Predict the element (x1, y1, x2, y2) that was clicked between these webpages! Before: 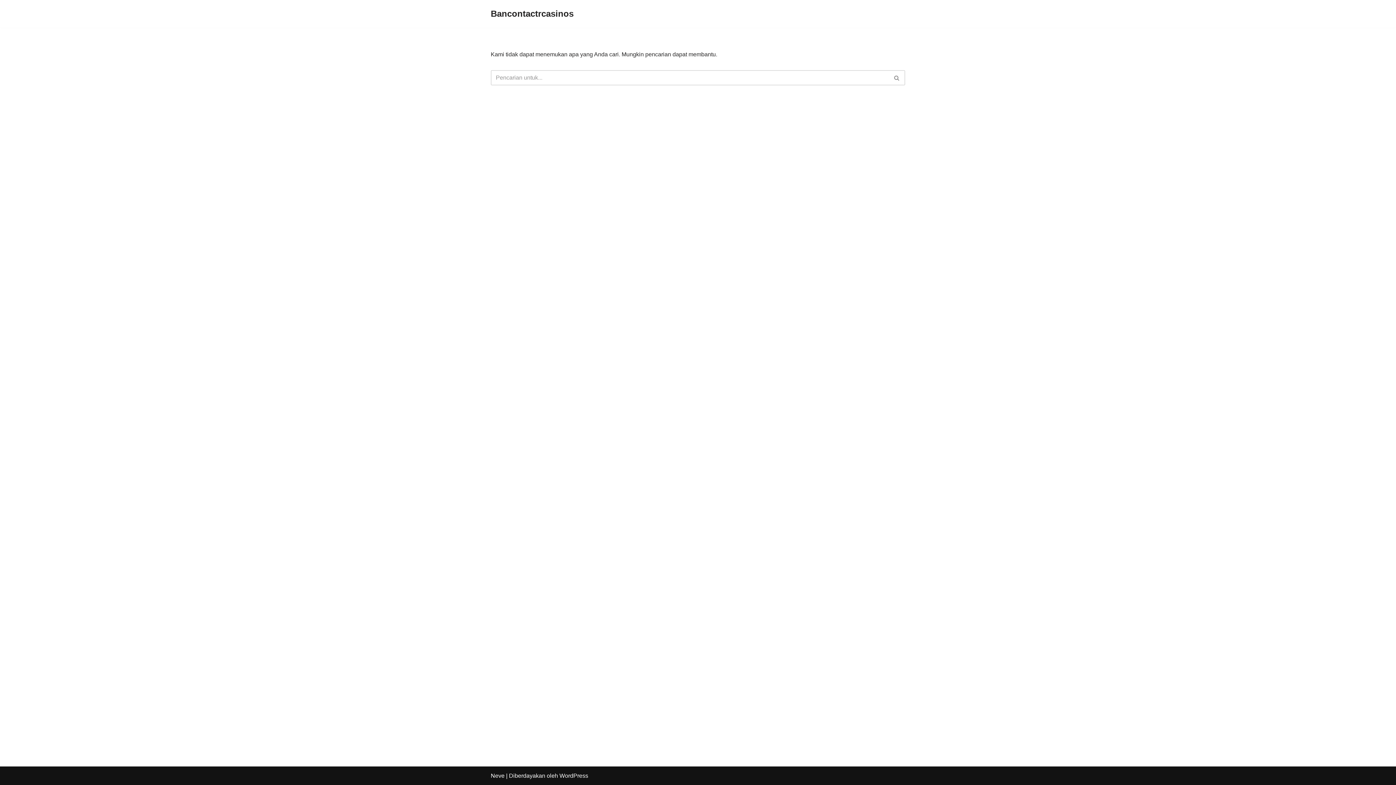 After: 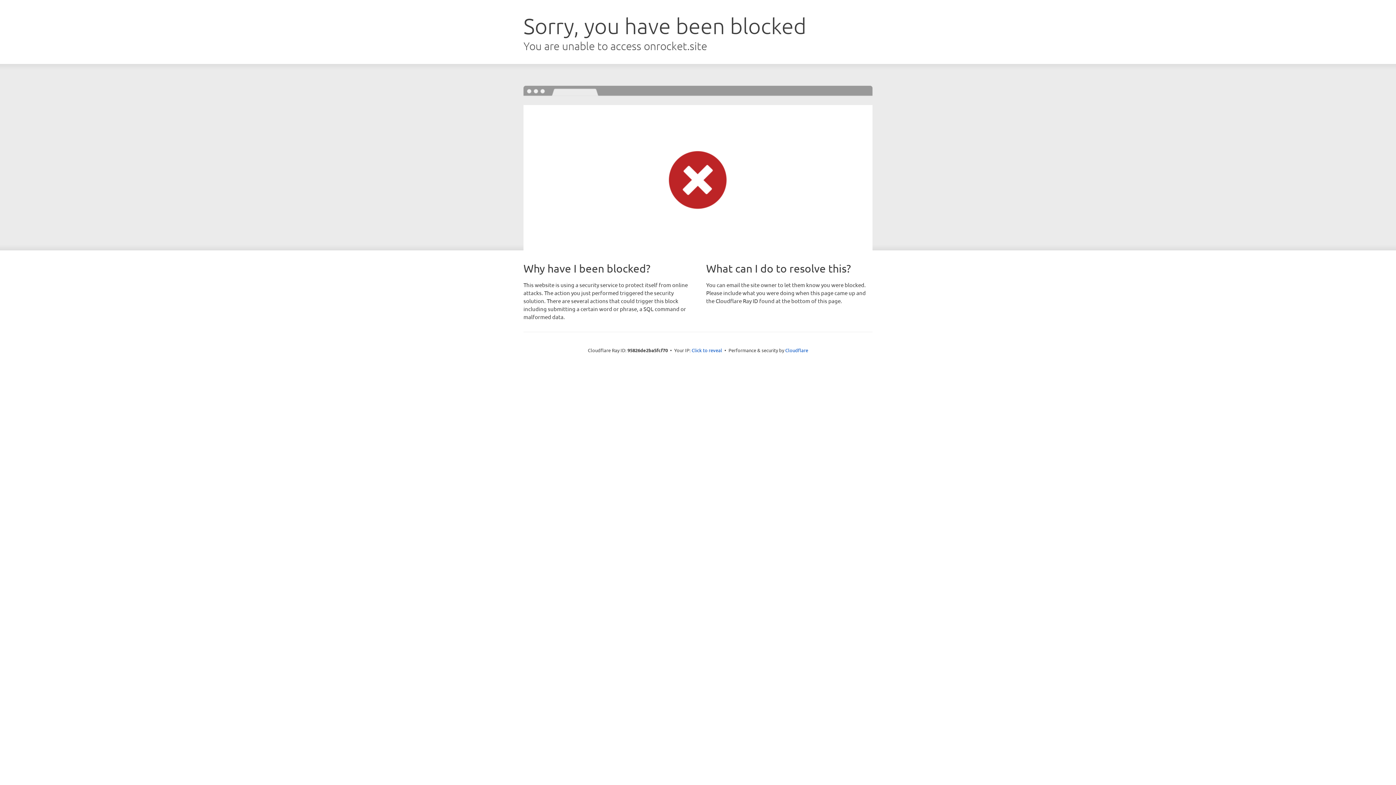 Action: bbox: (490, 773, 504, 779) label: Neve